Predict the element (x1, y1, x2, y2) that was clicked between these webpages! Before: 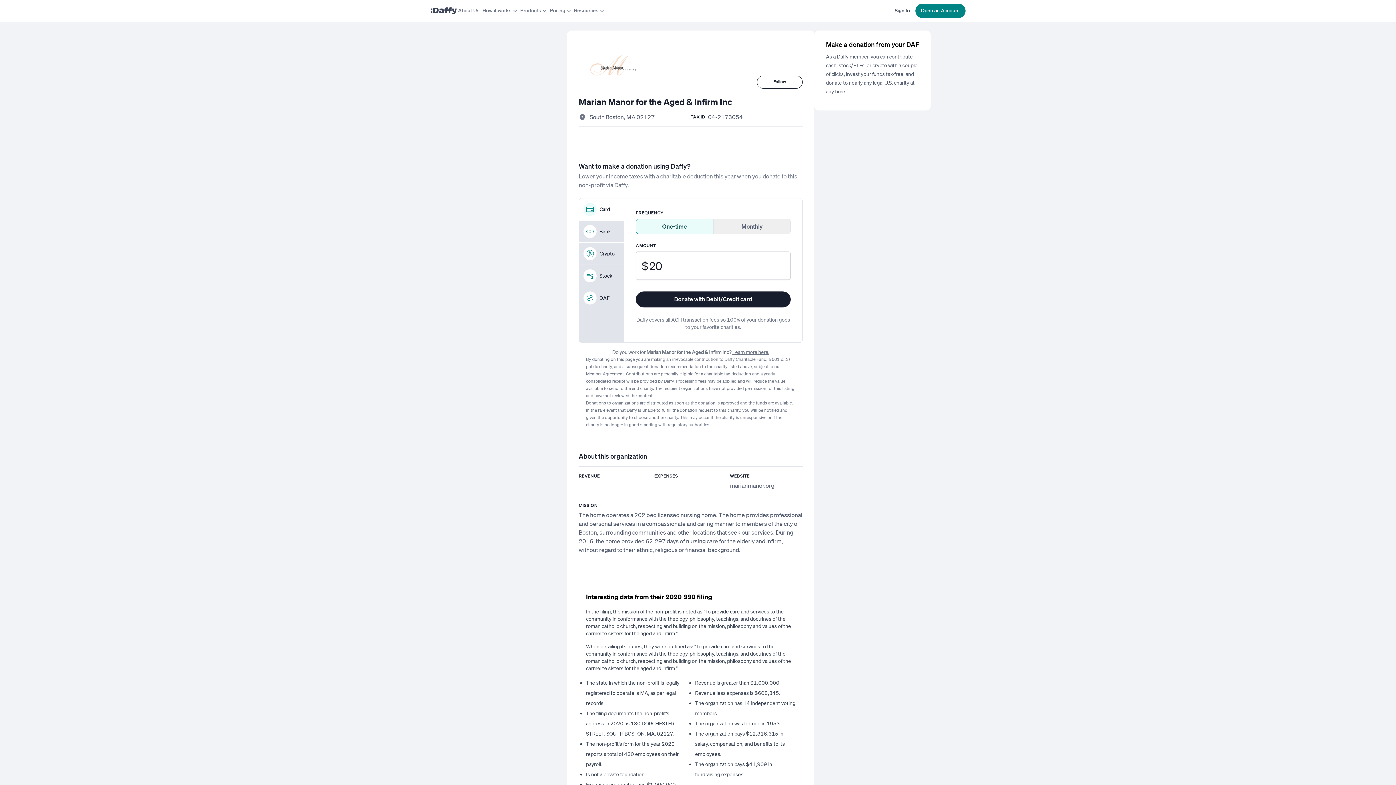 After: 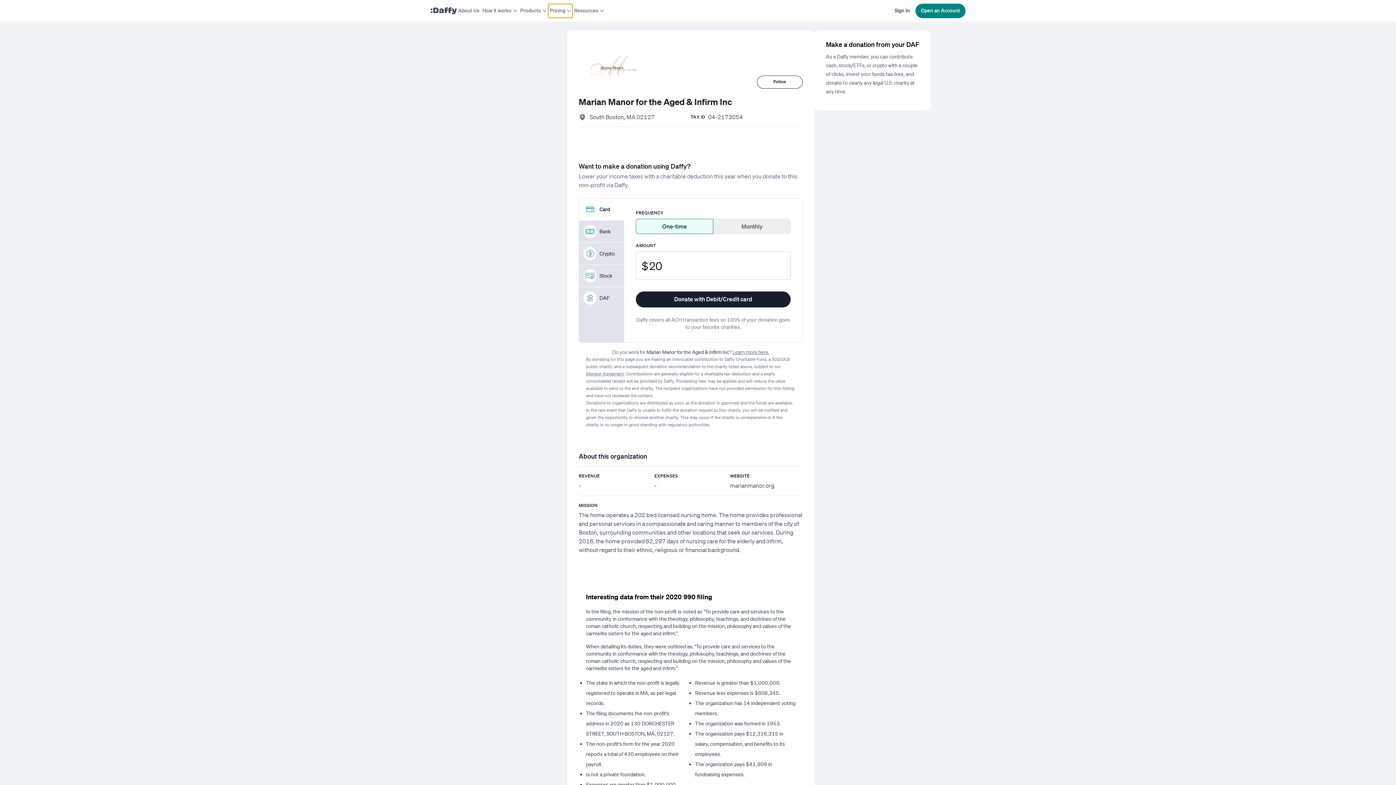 Action: label: Pricing bbox: (548, 4, 572, 17)